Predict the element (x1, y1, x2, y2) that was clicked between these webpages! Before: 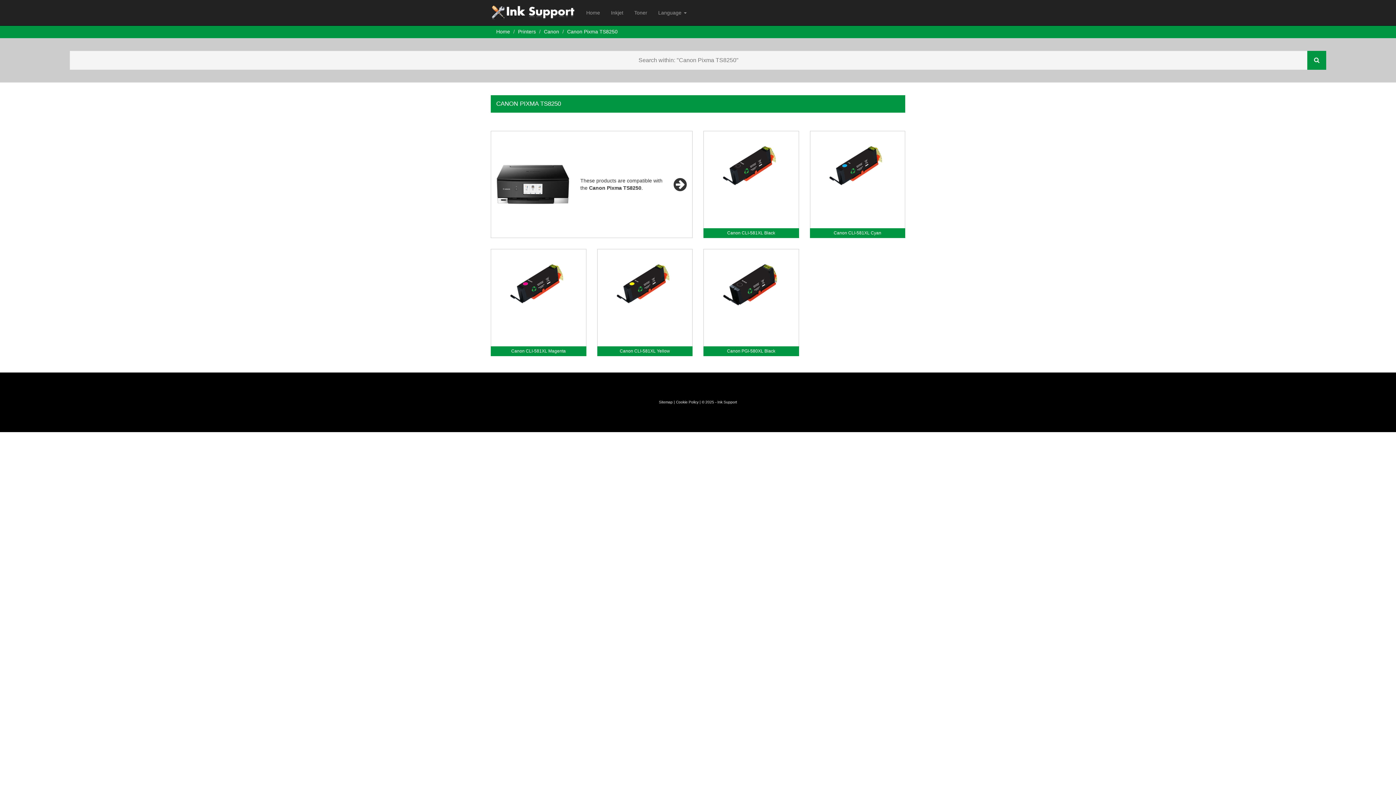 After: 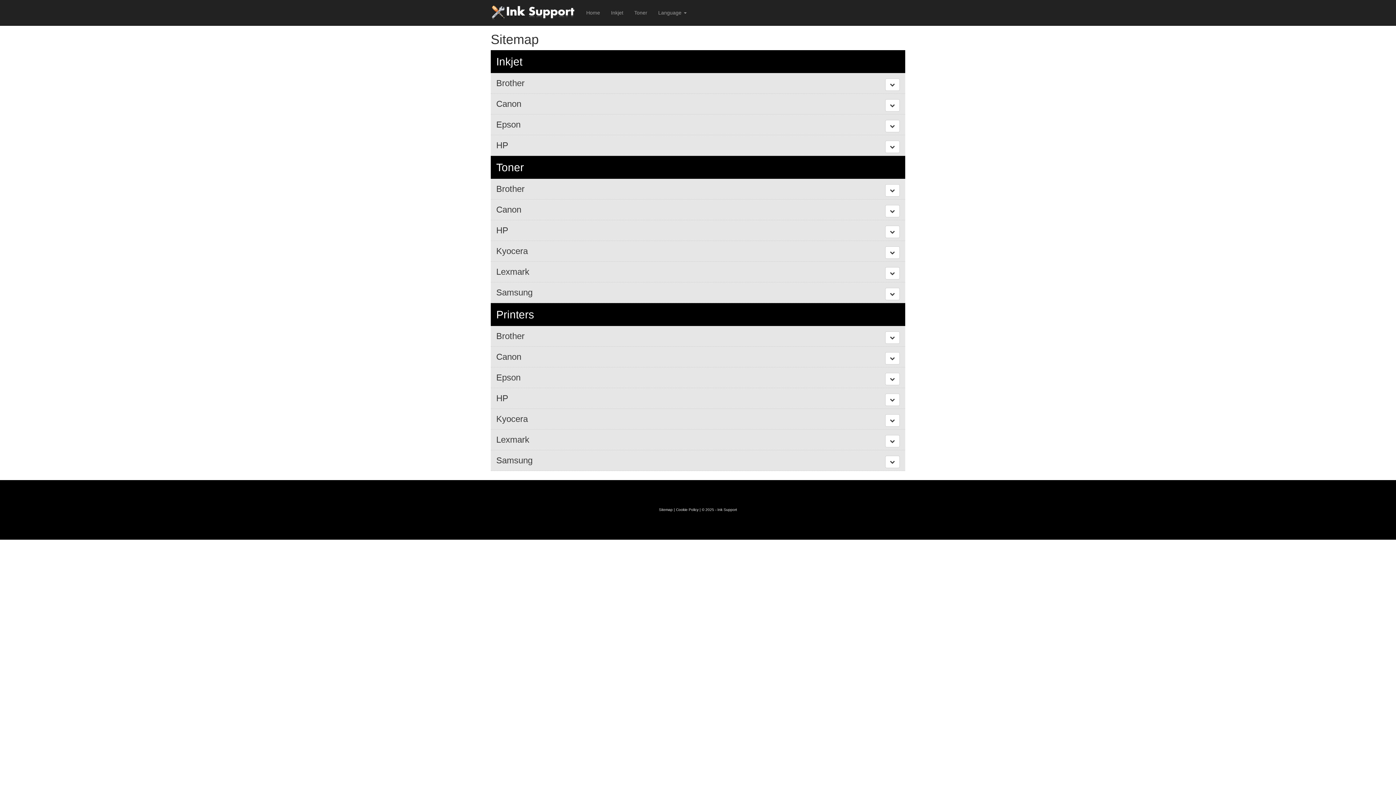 Action: label: Sitemap bbox: (659, 400, 672, 404)